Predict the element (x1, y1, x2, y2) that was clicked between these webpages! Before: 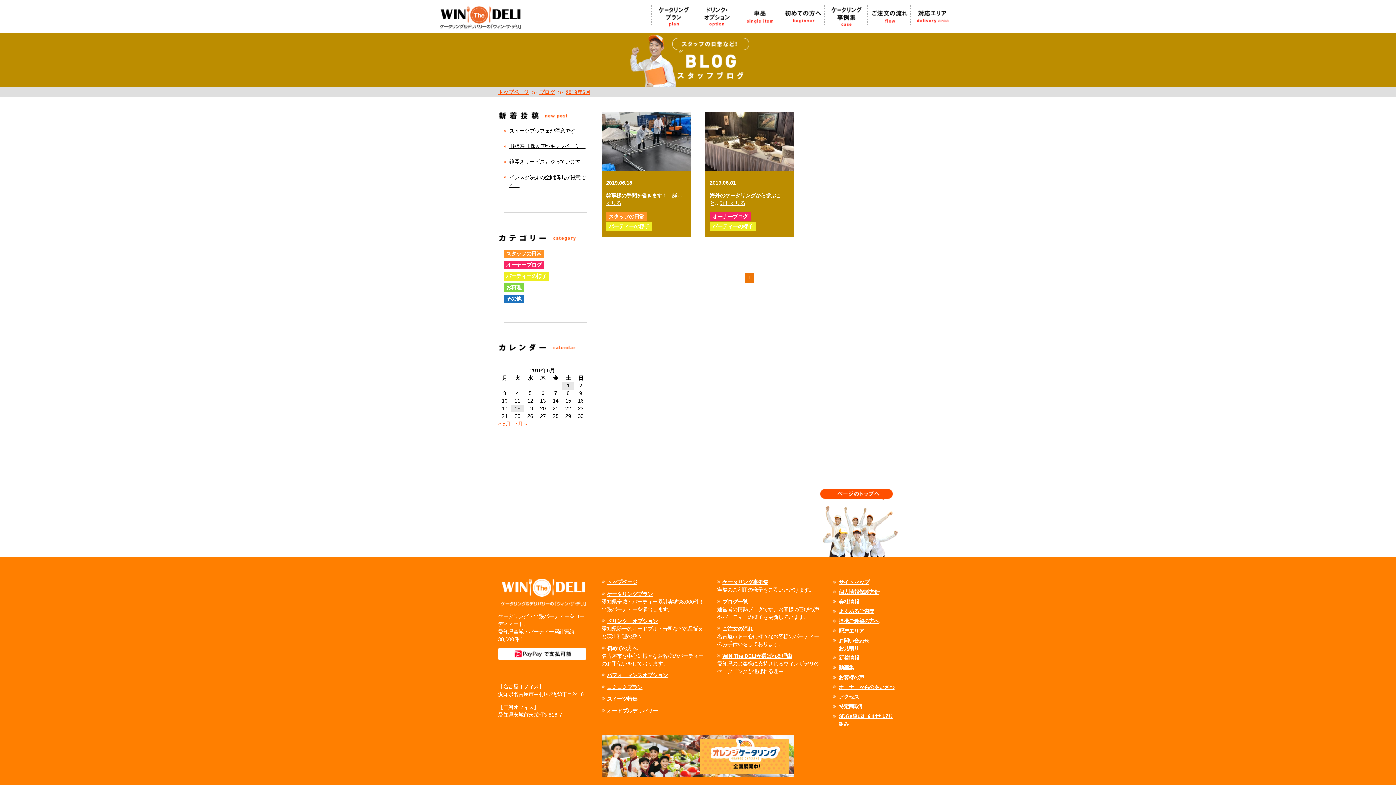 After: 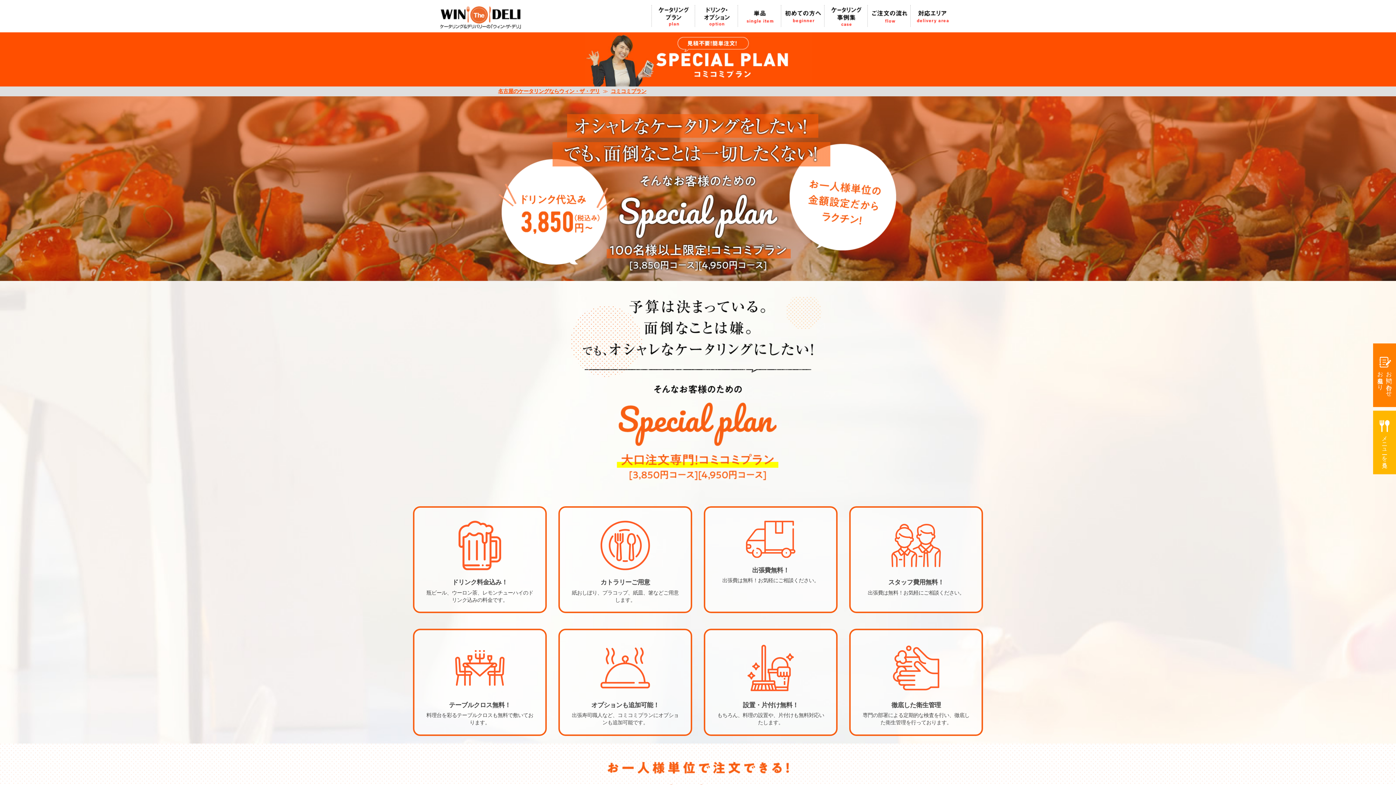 Action: bbox: (607, 684, 642, 690) label: コミコミプラン